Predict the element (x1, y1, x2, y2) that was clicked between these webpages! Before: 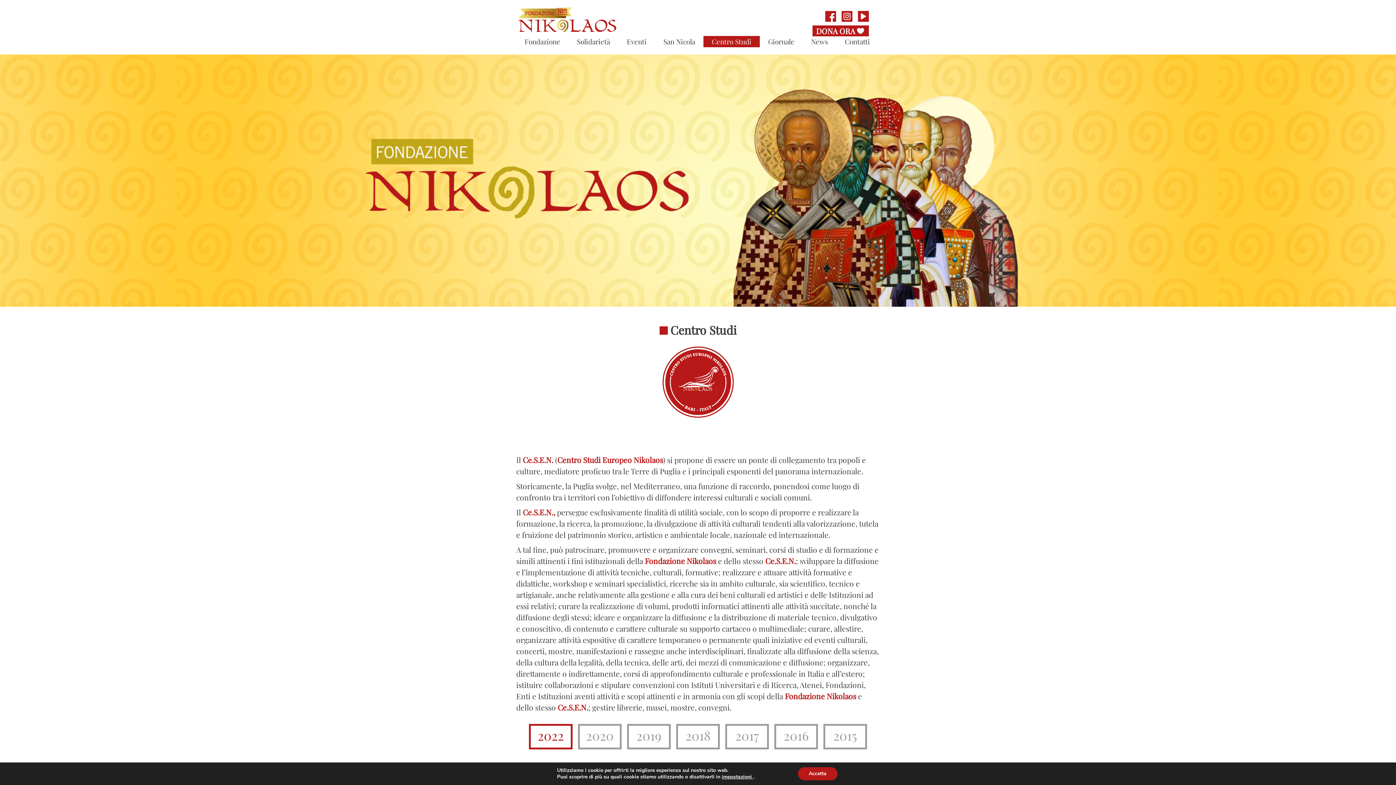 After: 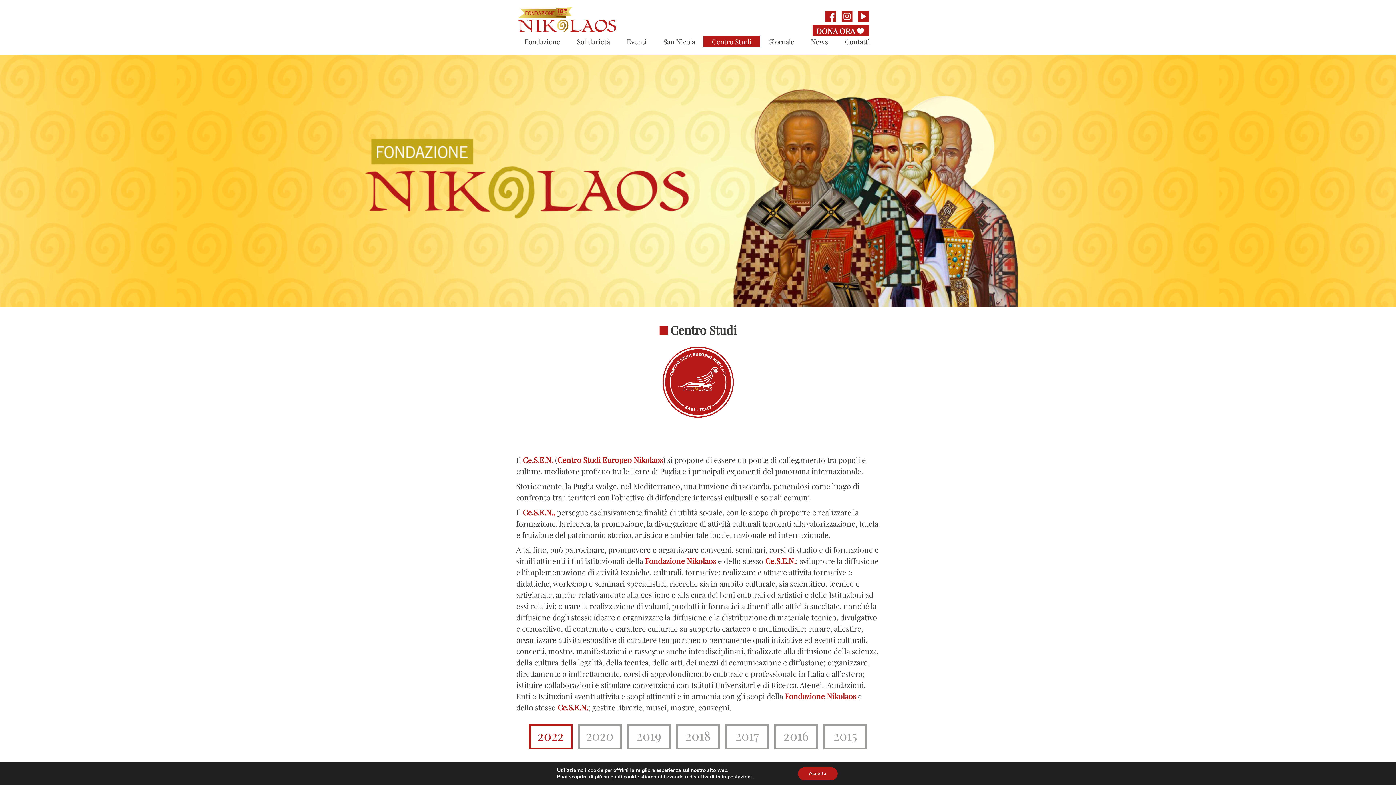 Action: bbox: (841, 10, 852, 21)